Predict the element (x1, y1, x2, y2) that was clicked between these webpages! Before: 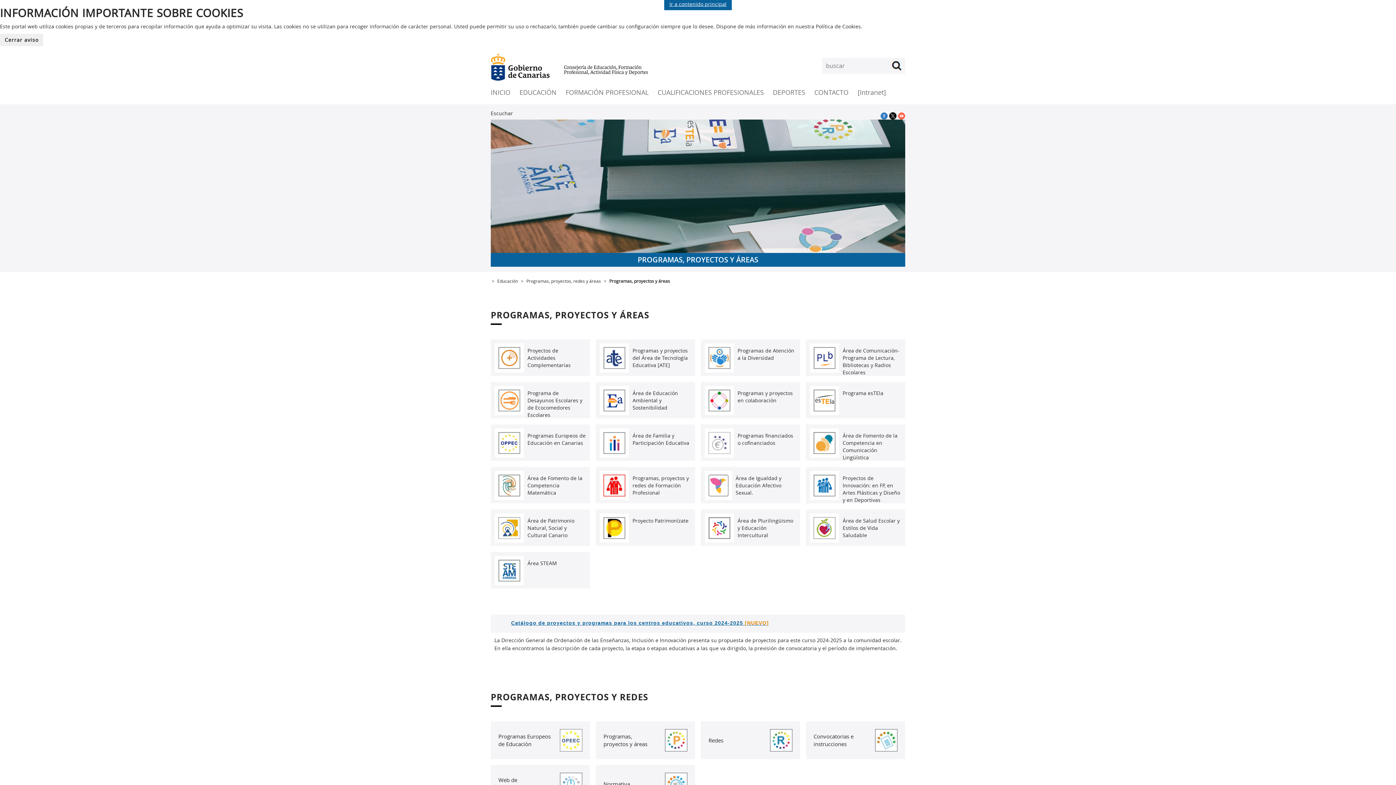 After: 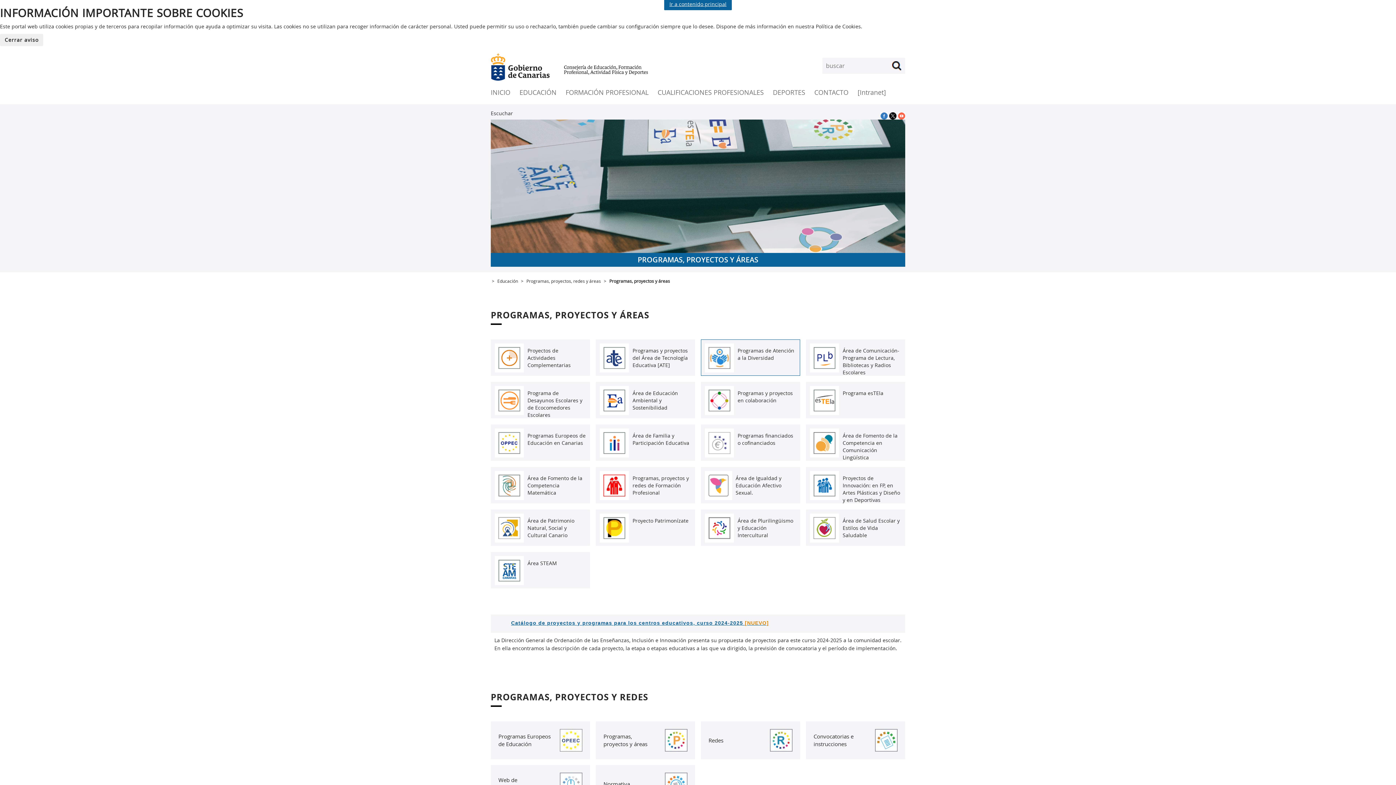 Action: label: Programas de Atención a la Diversidad bbox: (701, 339, 800, 376)